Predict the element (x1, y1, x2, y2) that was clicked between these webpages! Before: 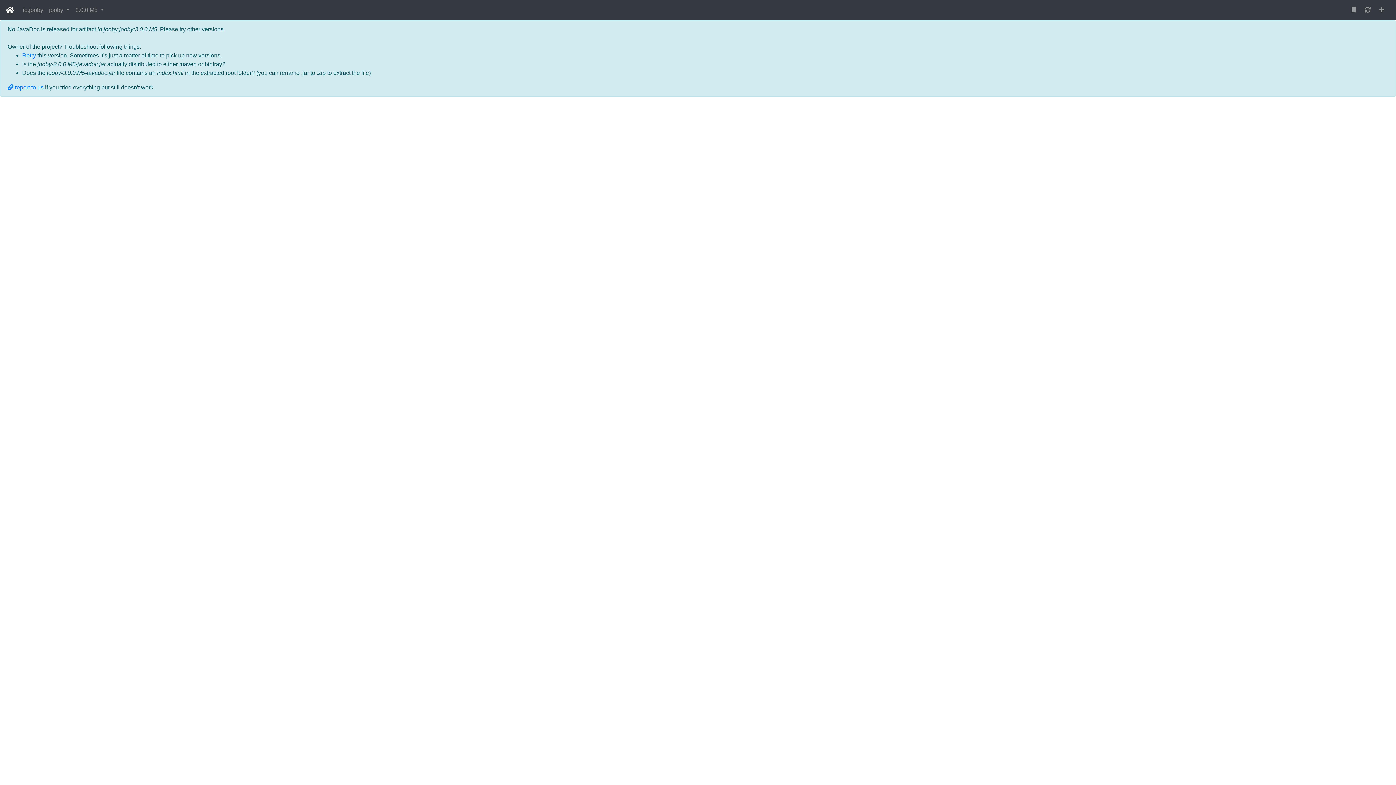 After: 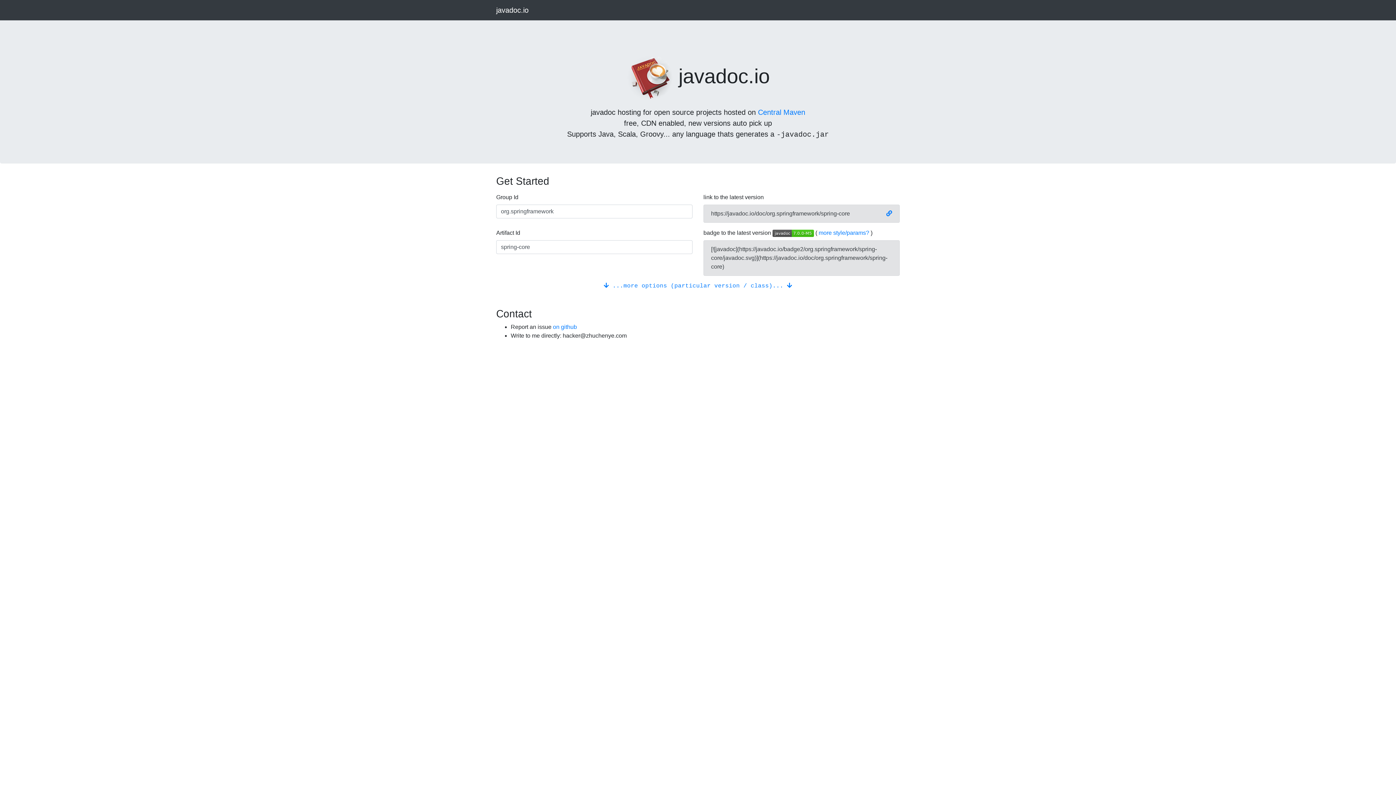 Action: bbox: (1376, 2, 1387, 17)